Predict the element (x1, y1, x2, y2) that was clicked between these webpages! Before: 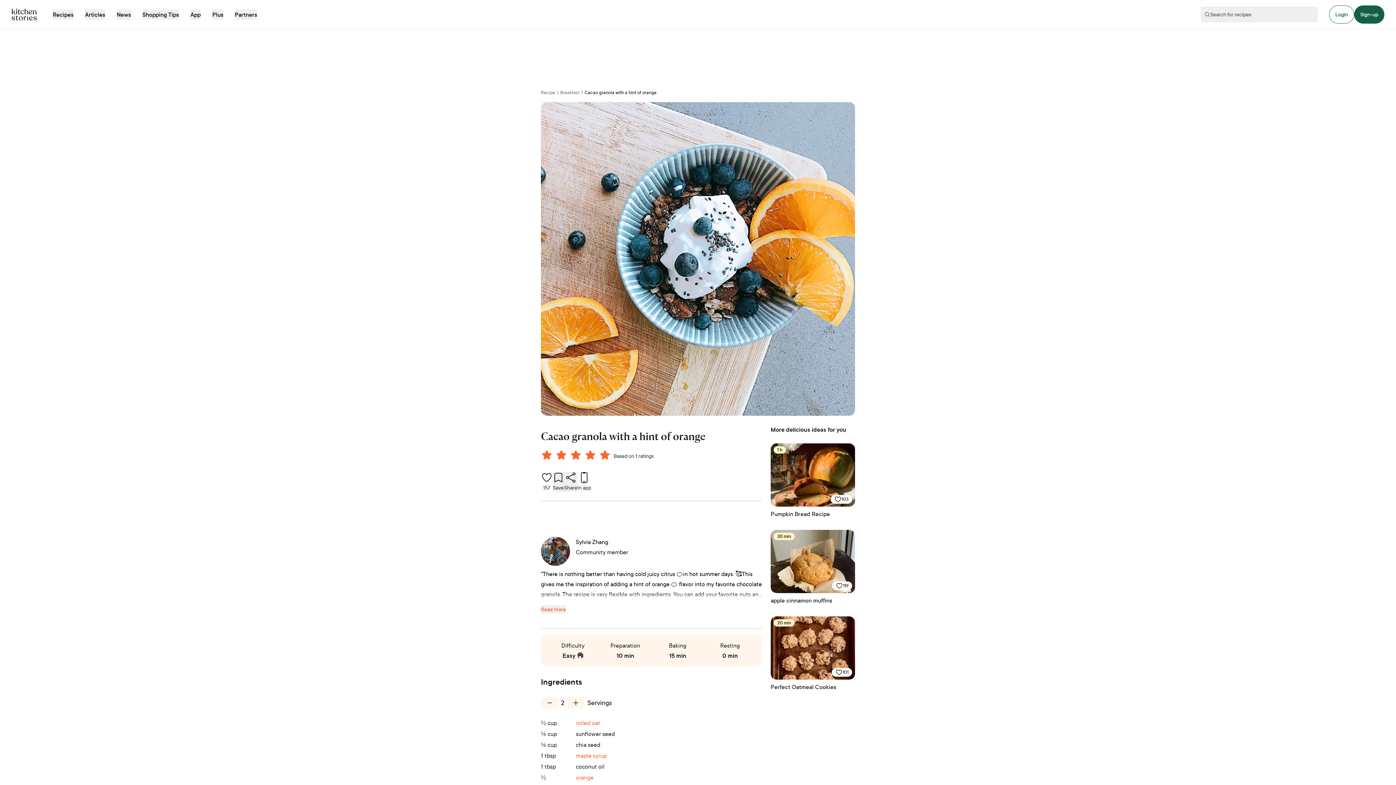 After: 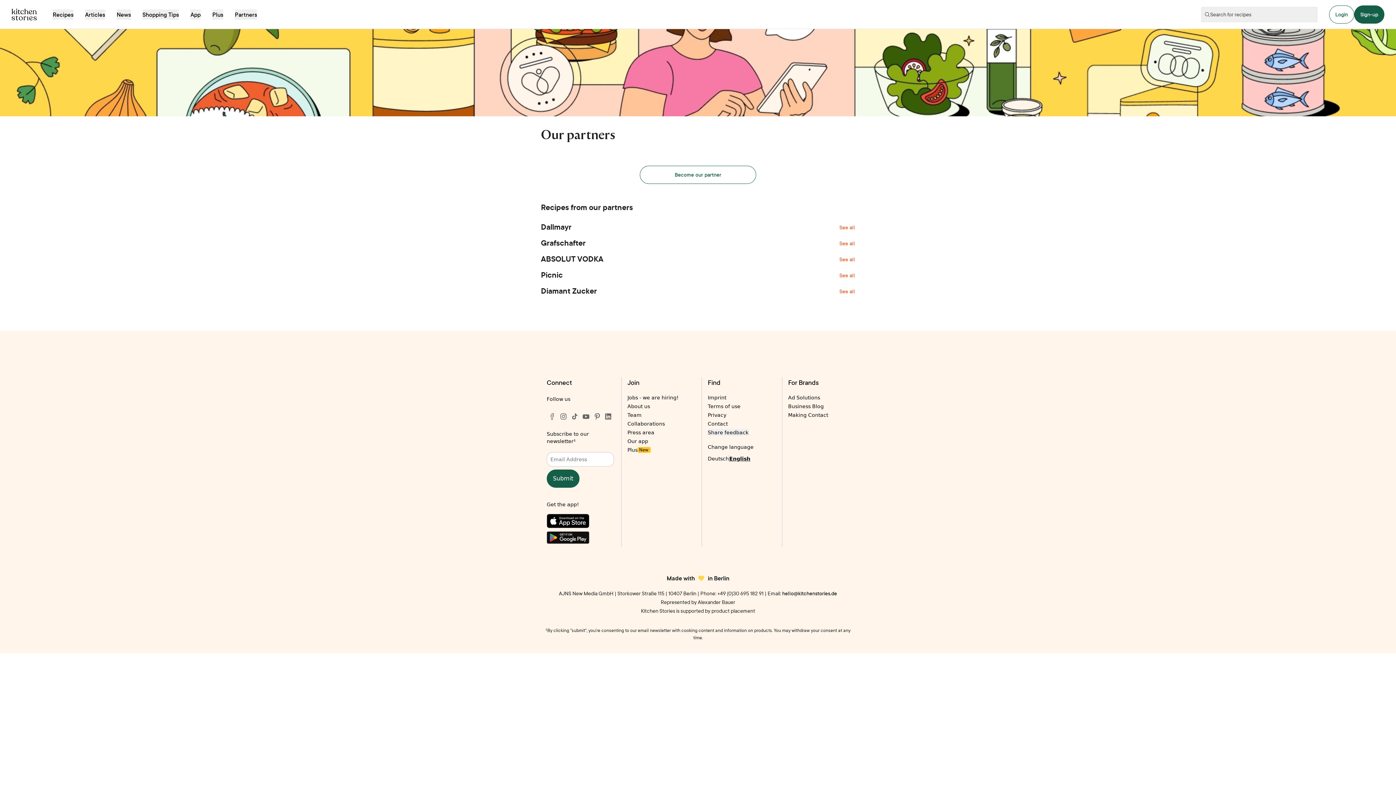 Action: label: Partners bbox: (234, 9, 257, 19)